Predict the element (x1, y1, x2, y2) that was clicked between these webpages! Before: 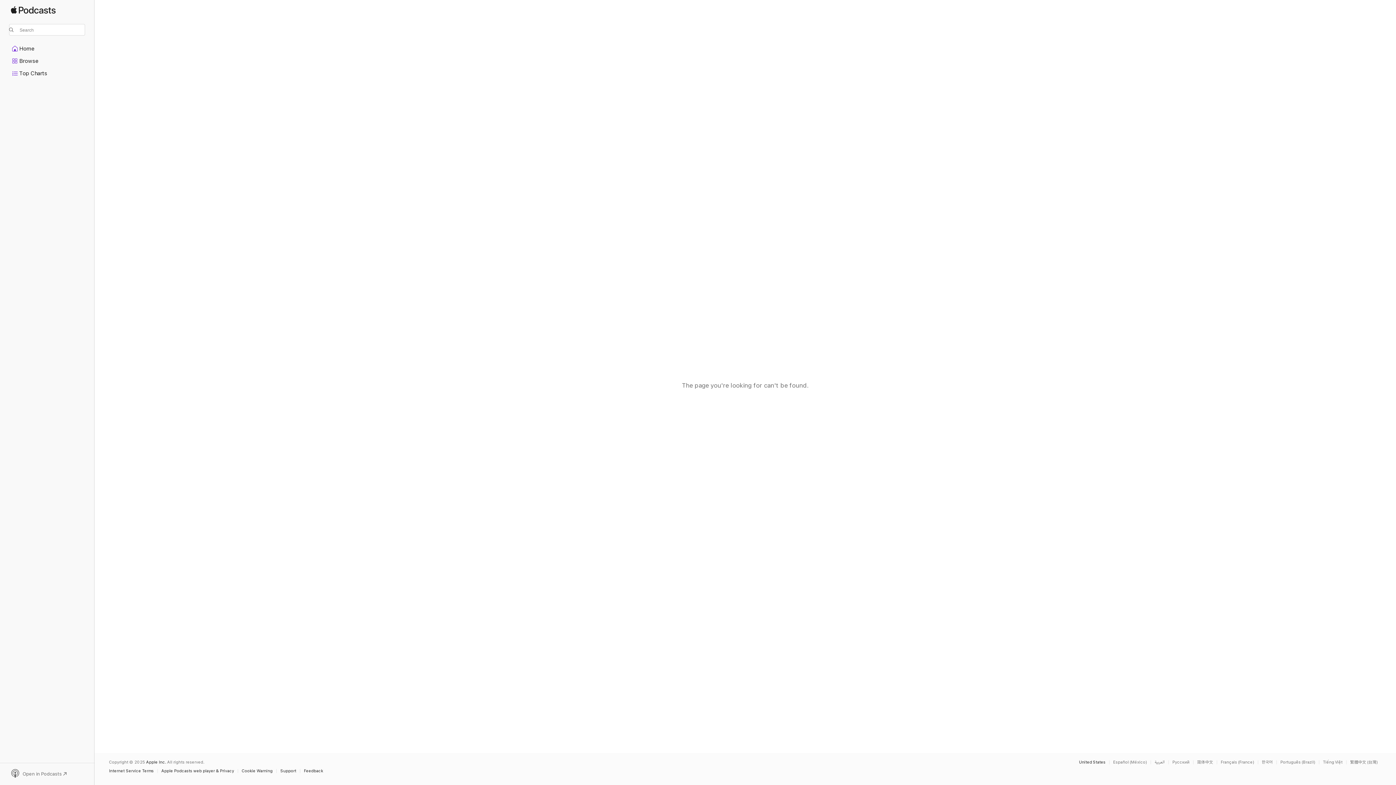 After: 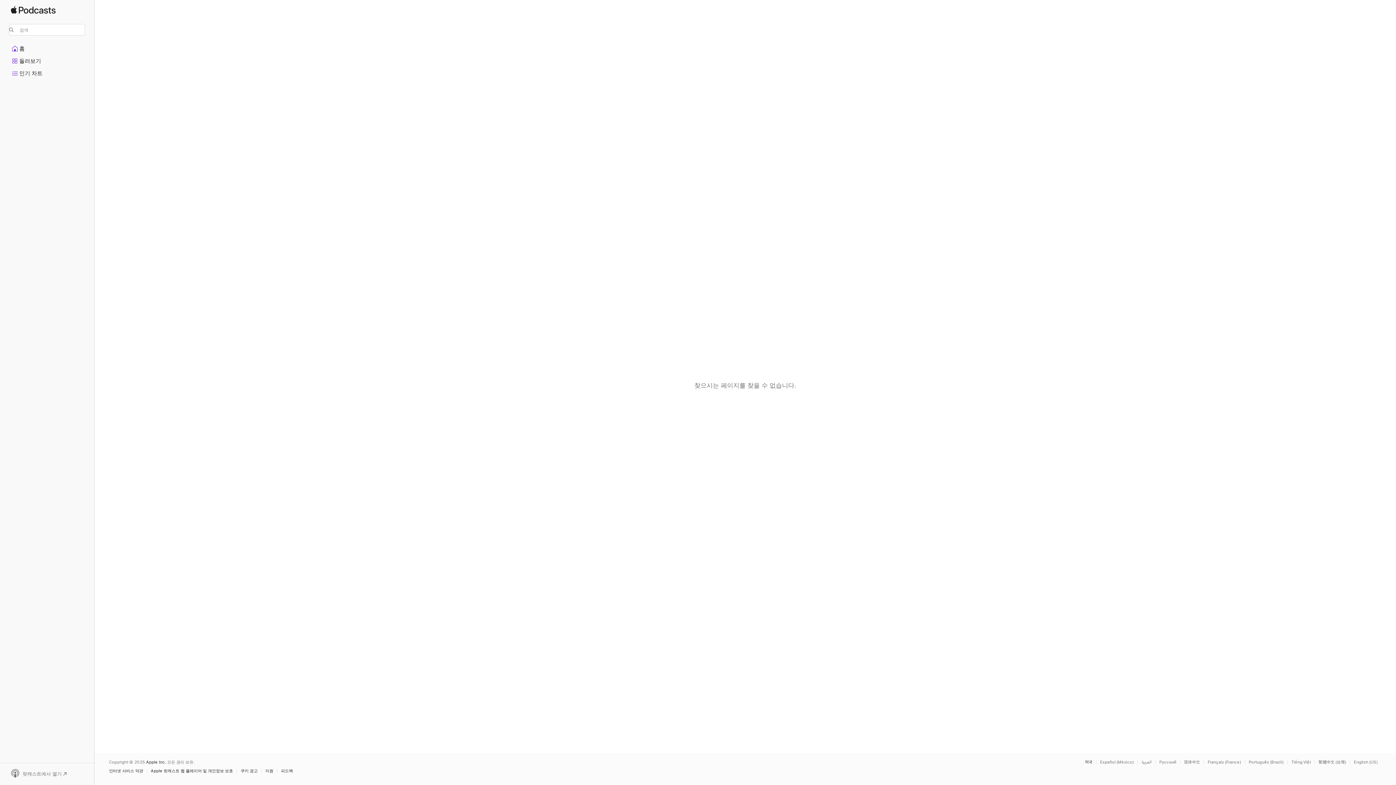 Action: label: This page is available in 한국어 bbox: (1262, 760, 1276, 764)